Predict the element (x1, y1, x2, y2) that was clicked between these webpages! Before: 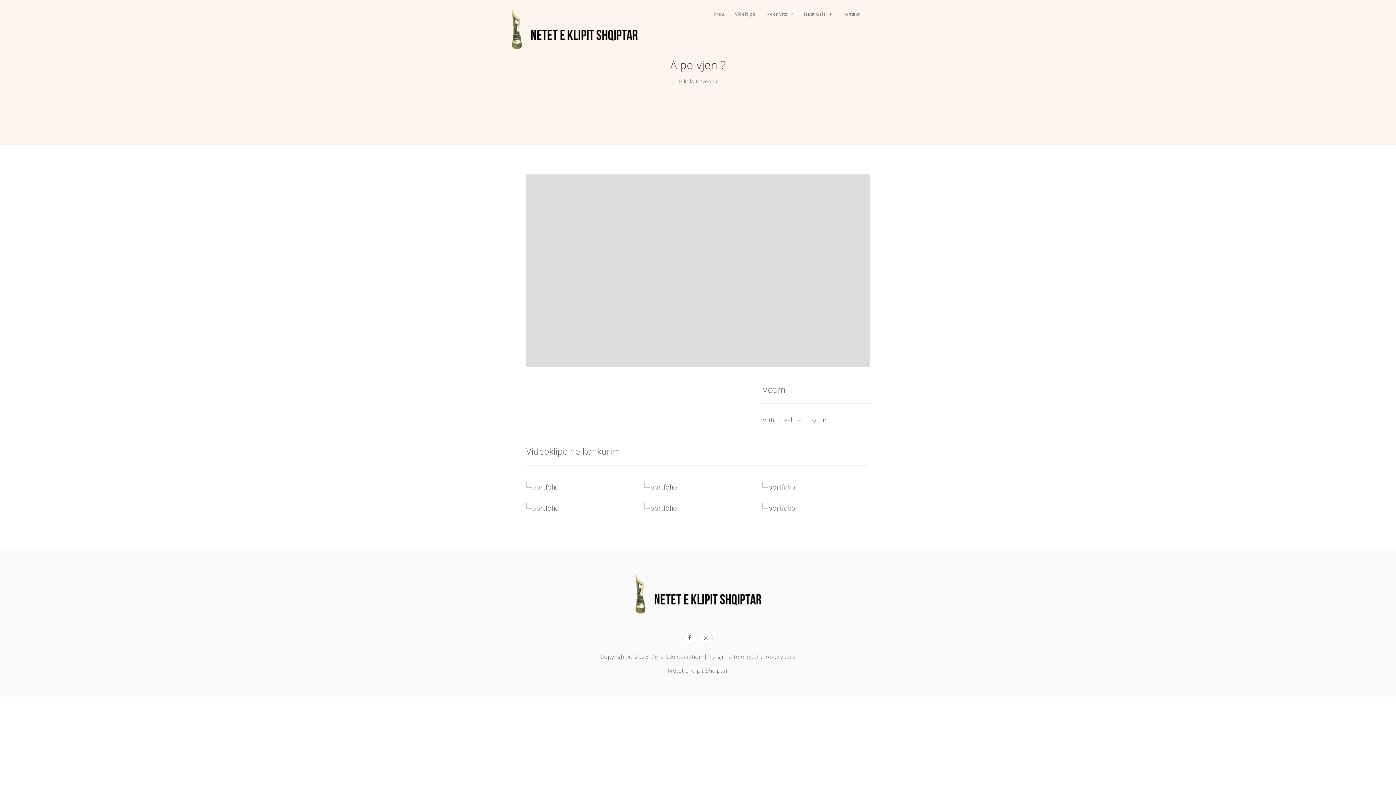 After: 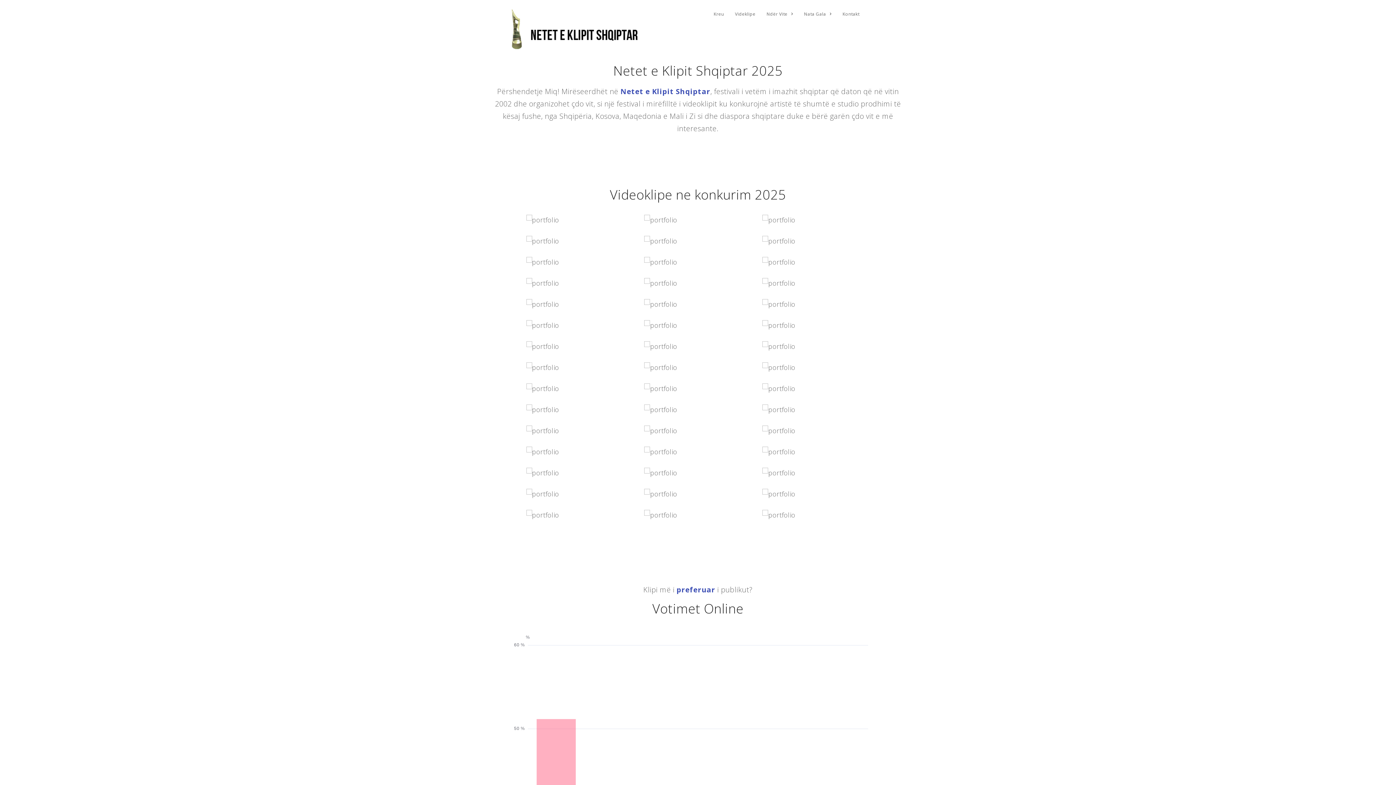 Action: label: Kreu bbox: (708, 7, 729, 20)